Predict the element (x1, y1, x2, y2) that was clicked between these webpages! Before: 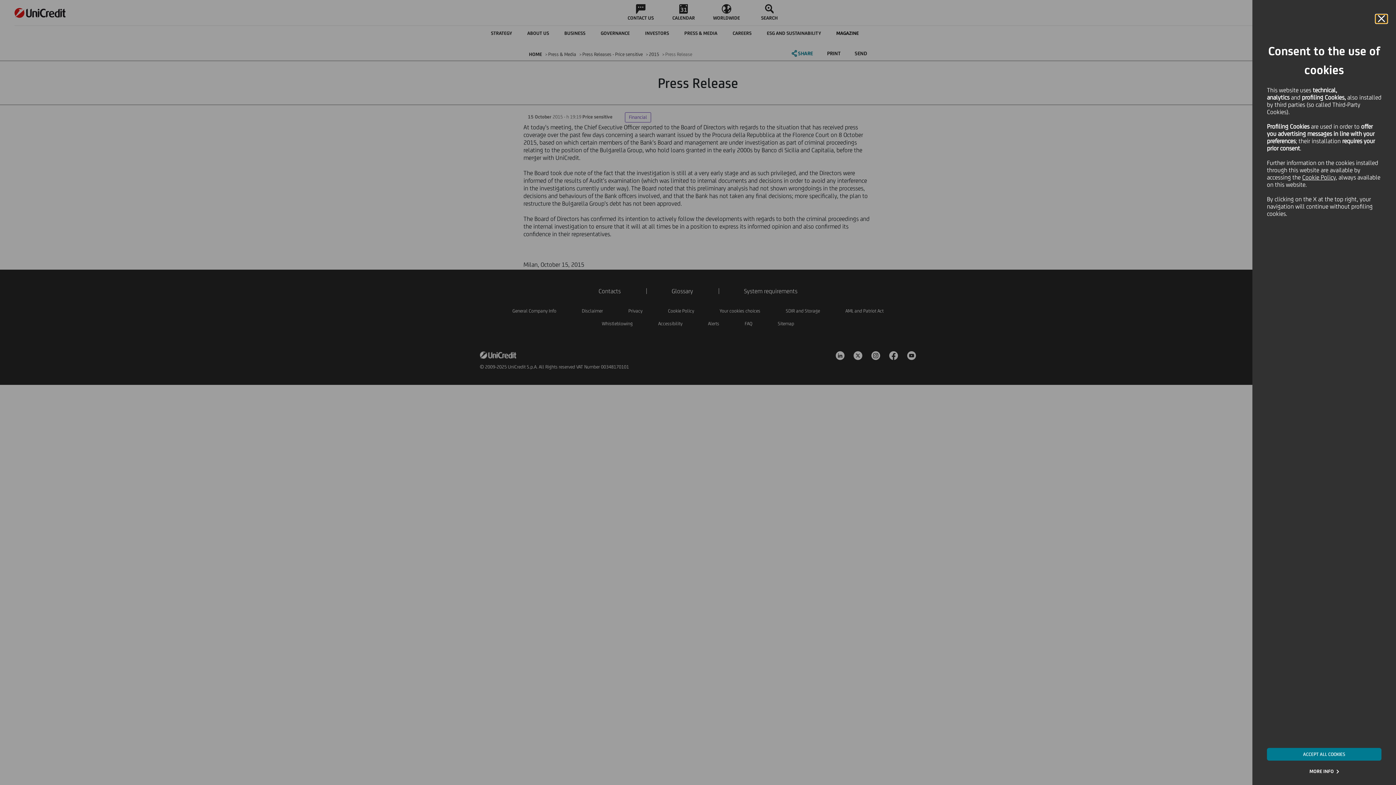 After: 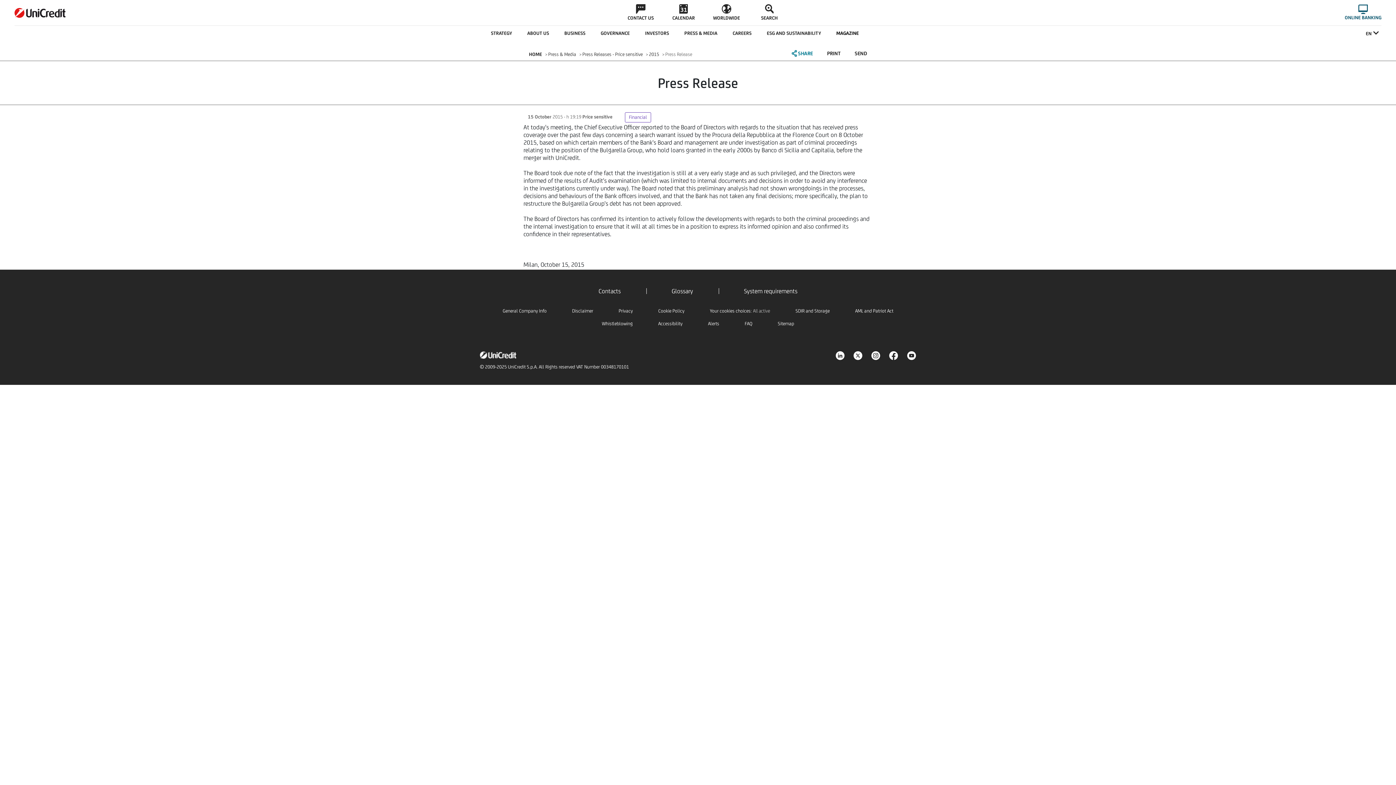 Action: label: ACCEPT ALL COOKIES bbox: (1267, 748, 1381, 761)